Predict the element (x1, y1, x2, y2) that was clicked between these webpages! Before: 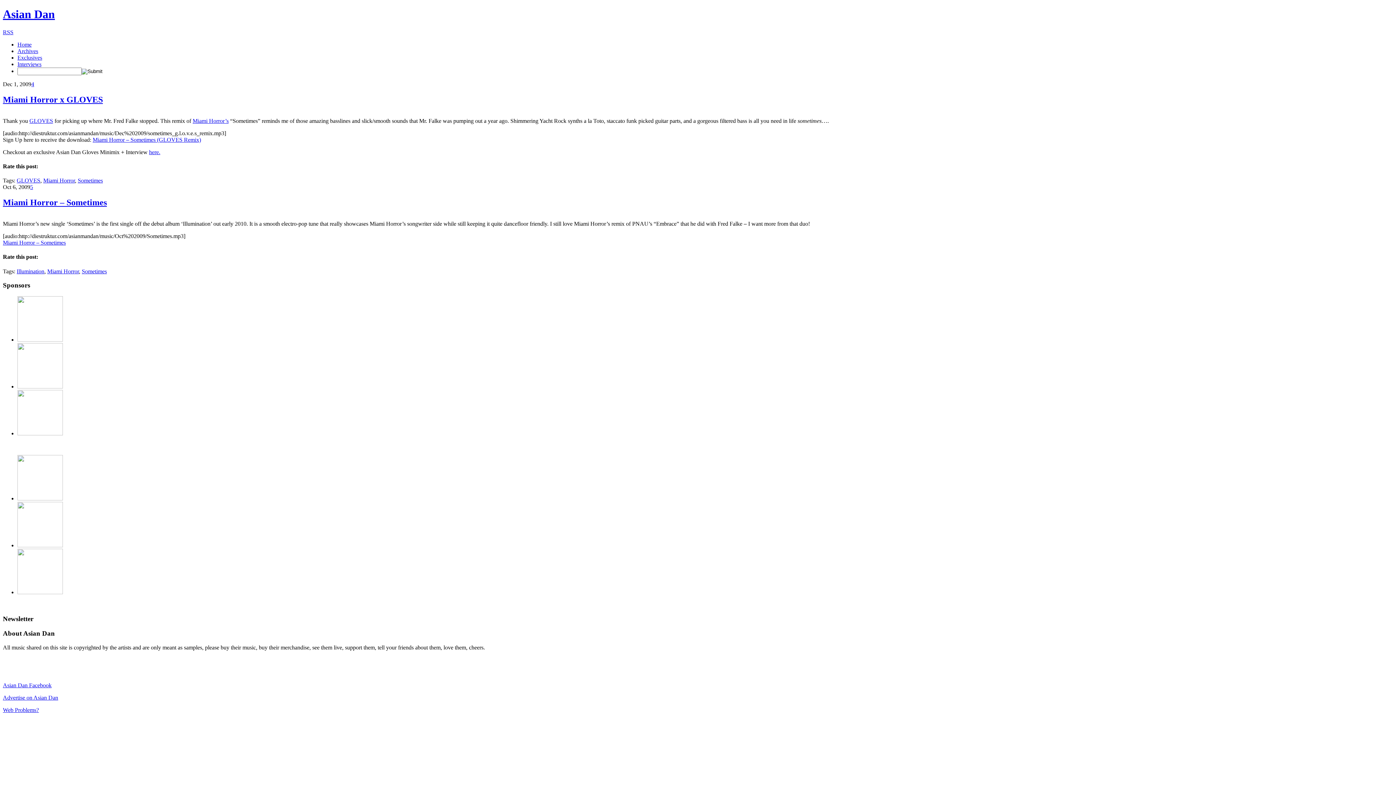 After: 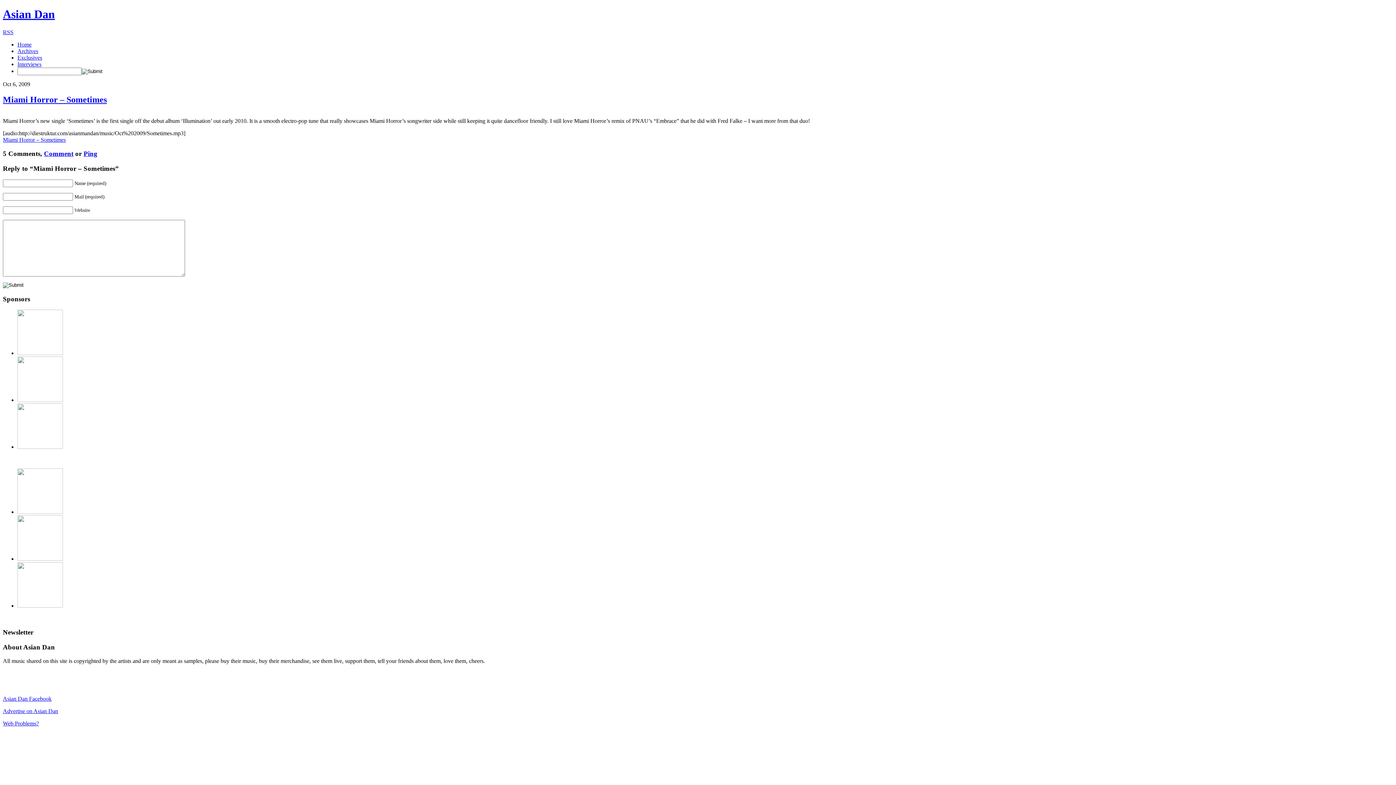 Action: bbox: (2, 197, 106, 207) label: Miami Horror – Sometimes